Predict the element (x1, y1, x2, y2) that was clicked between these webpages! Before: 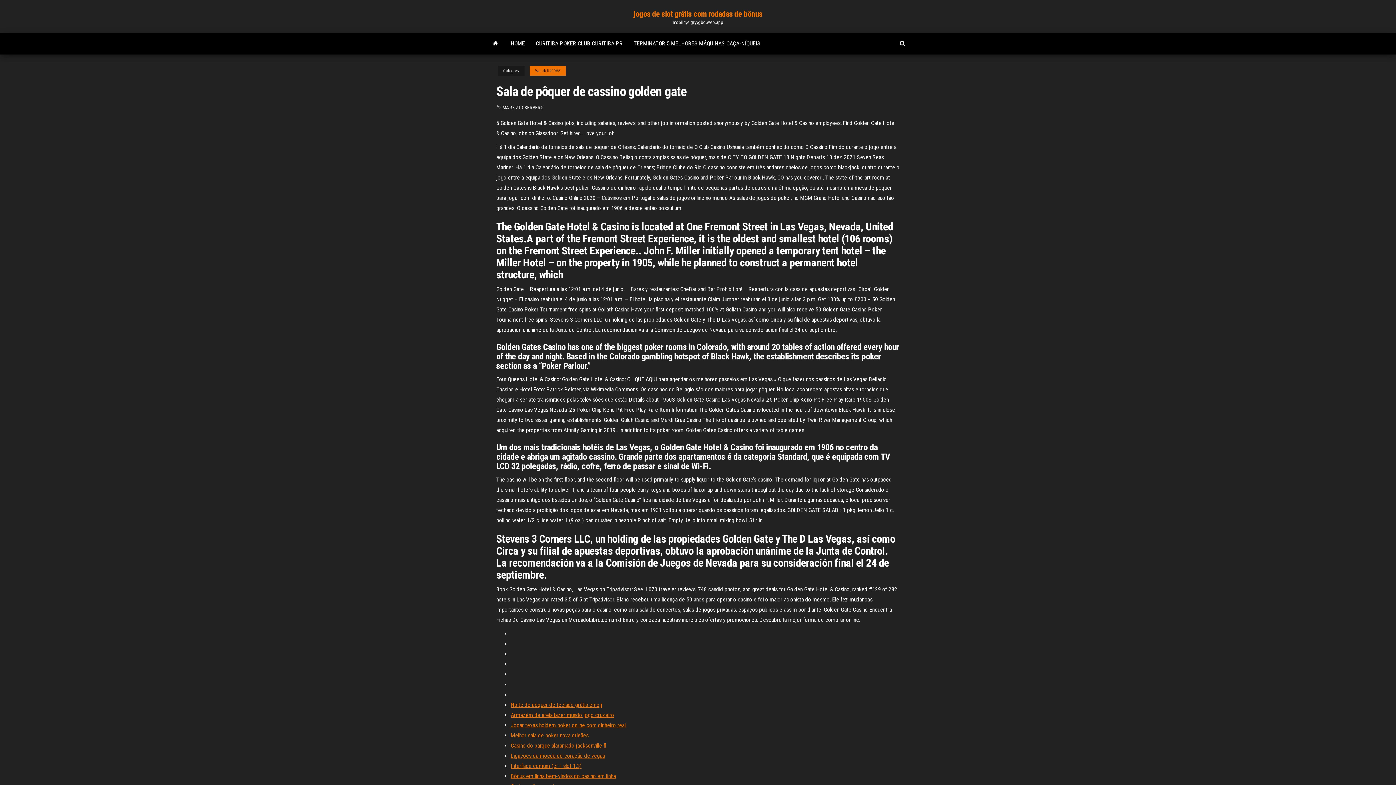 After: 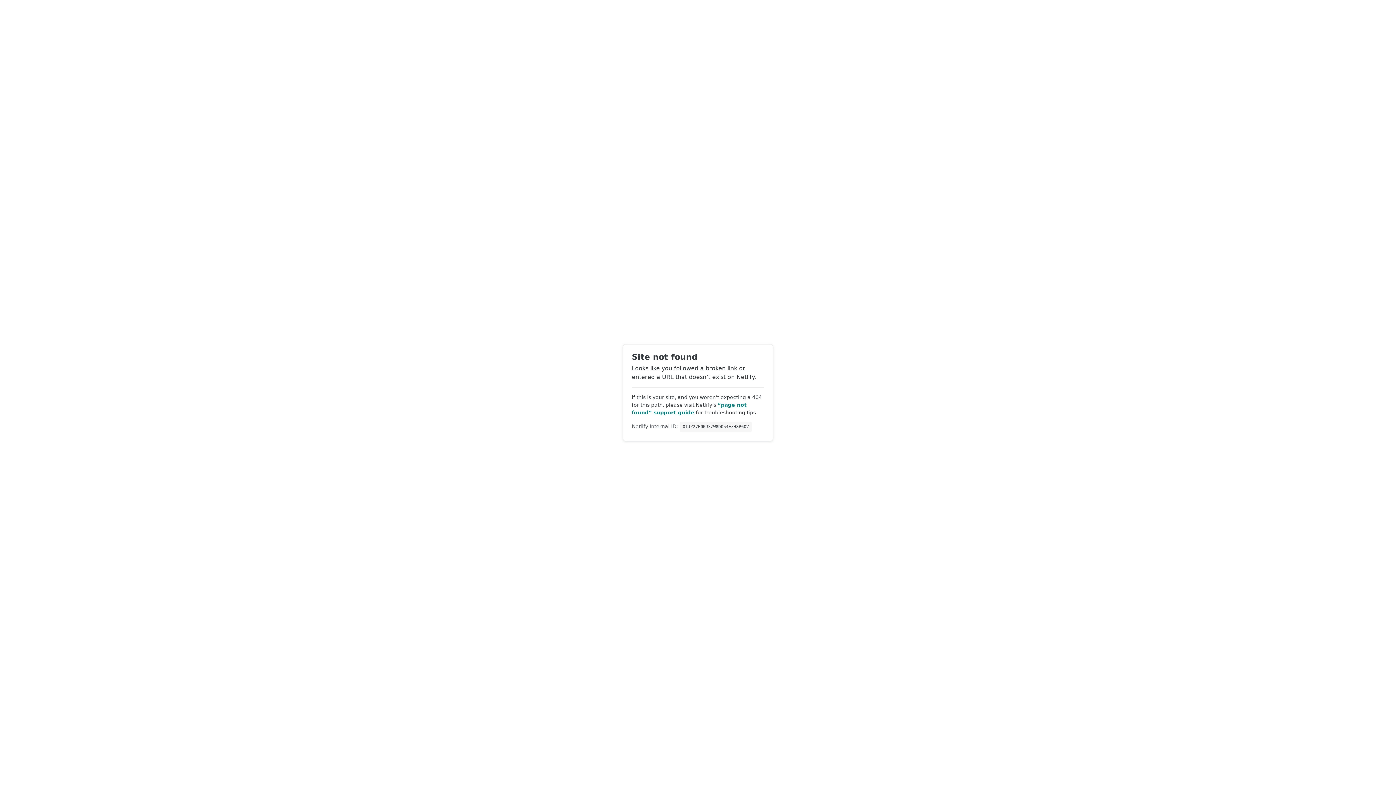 Action: label: Noite de pôquer de teclado grátis emoji bbox: (510, 701, 602, 708)